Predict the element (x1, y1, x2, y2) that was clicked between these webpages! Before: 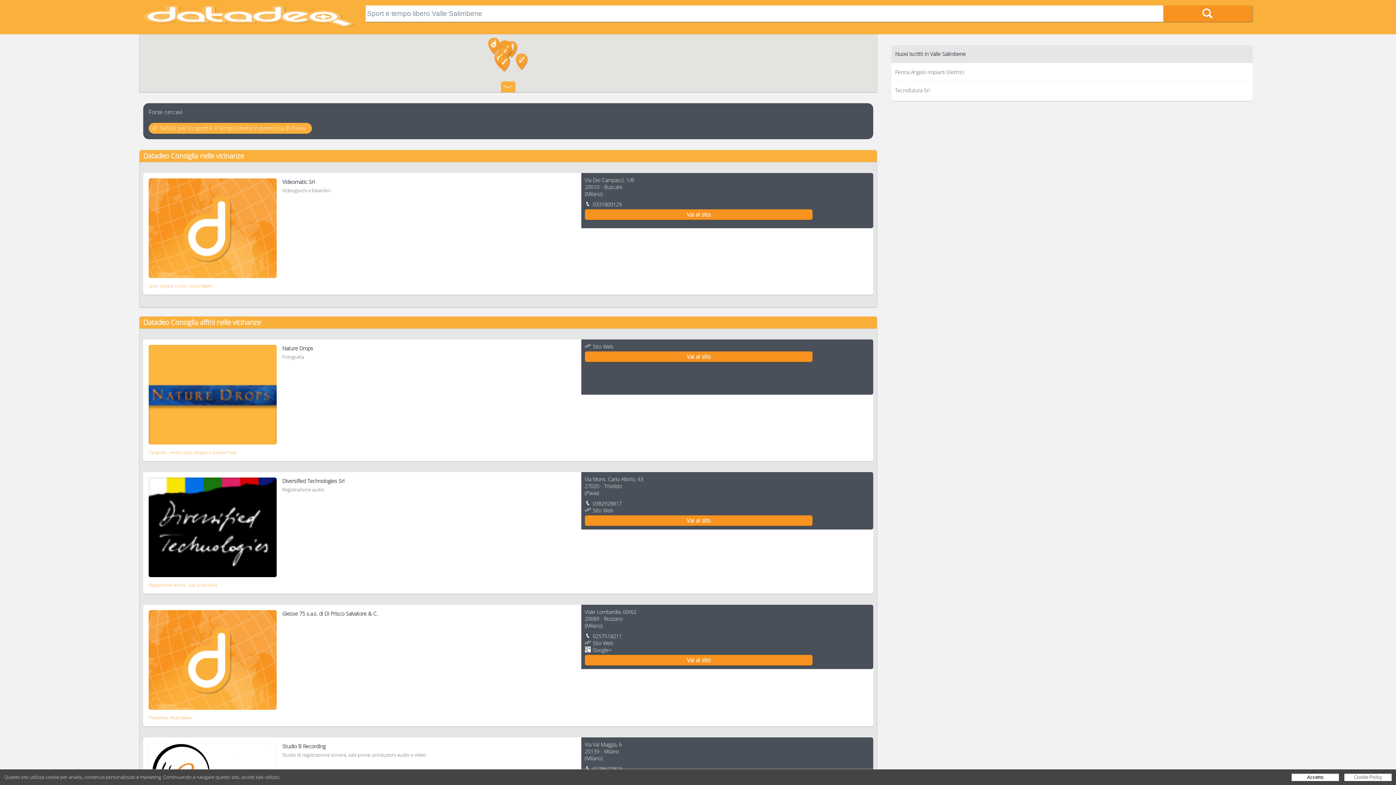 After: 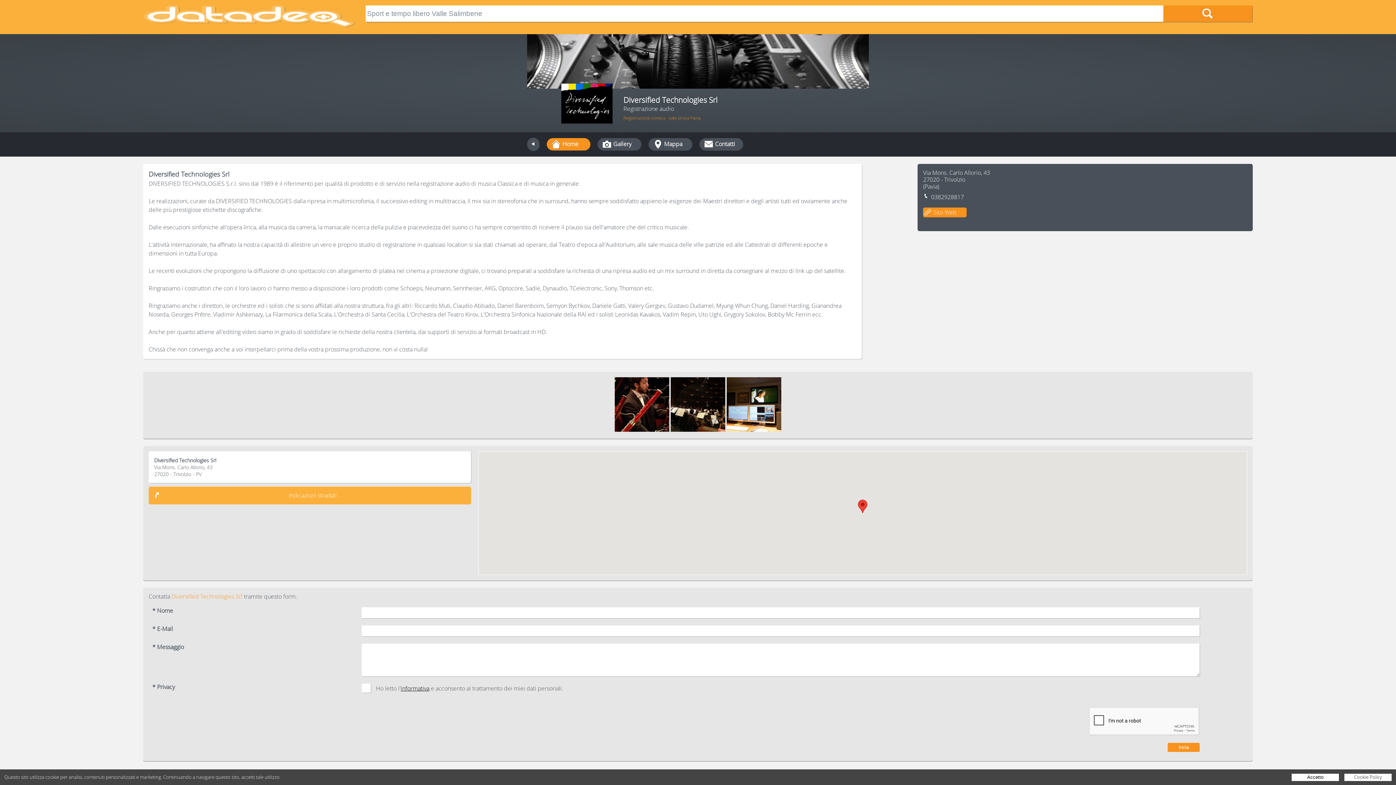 Action: bbox: (584, 515, 869, 526) label: Vai al sito